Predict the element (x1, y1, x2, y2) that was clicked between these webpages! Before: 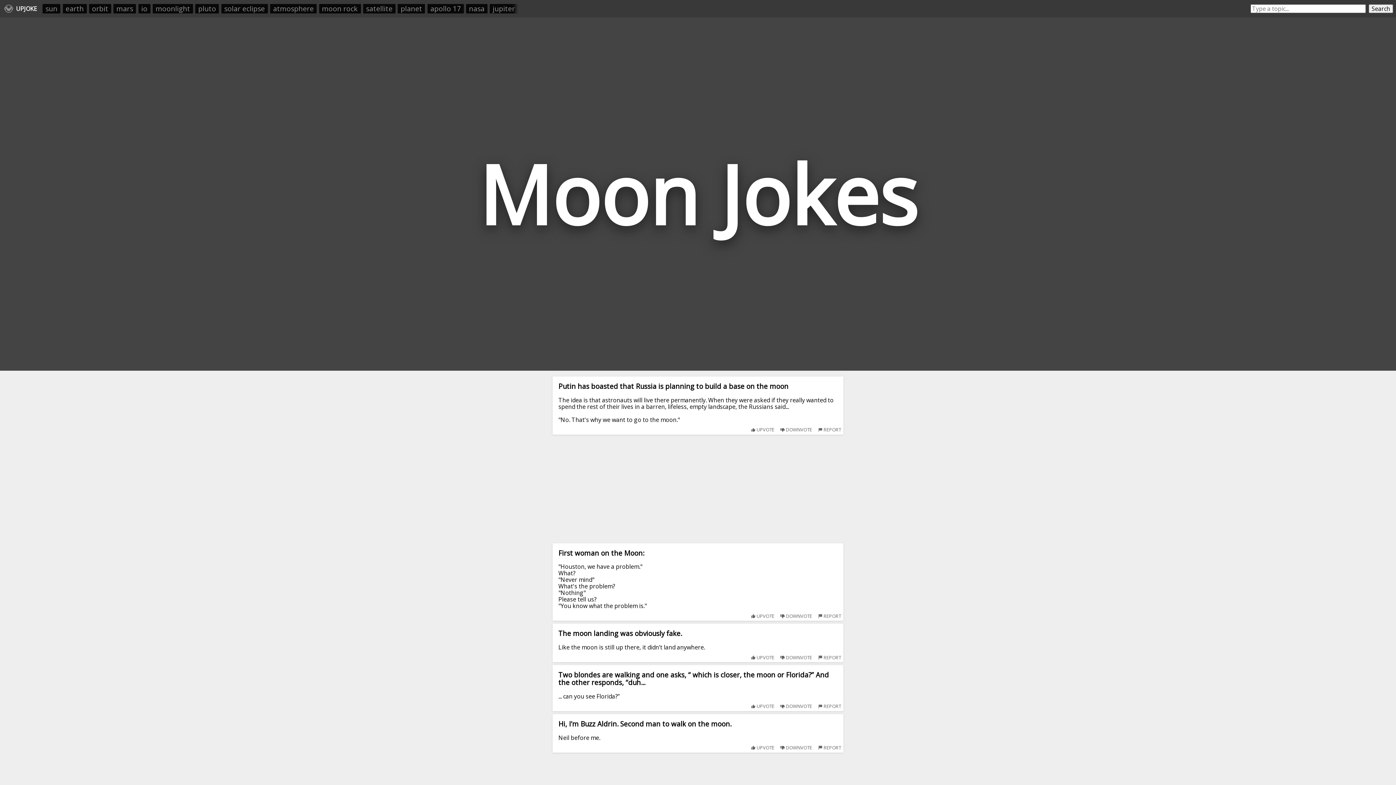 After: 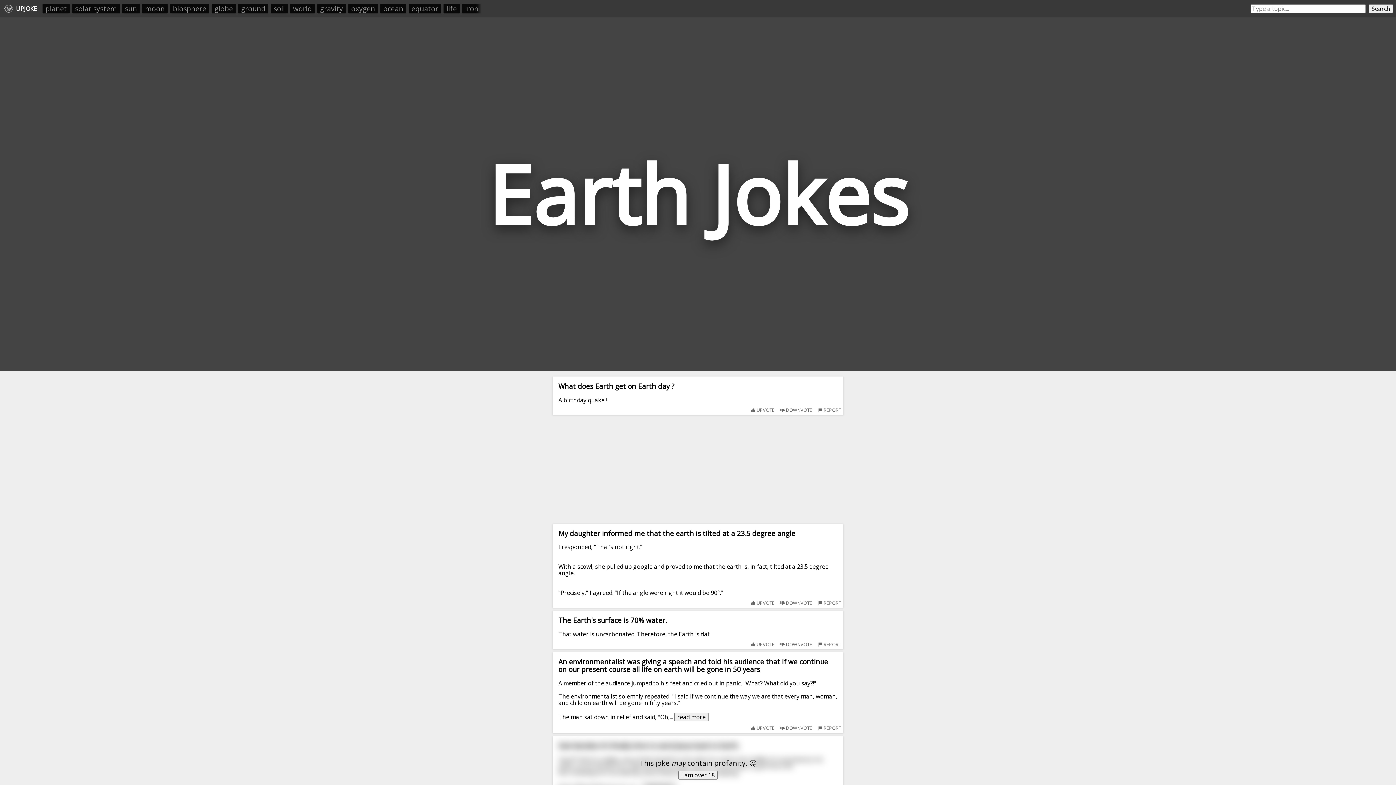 Action: label: earth bbox: (62, 4, 86, 13)